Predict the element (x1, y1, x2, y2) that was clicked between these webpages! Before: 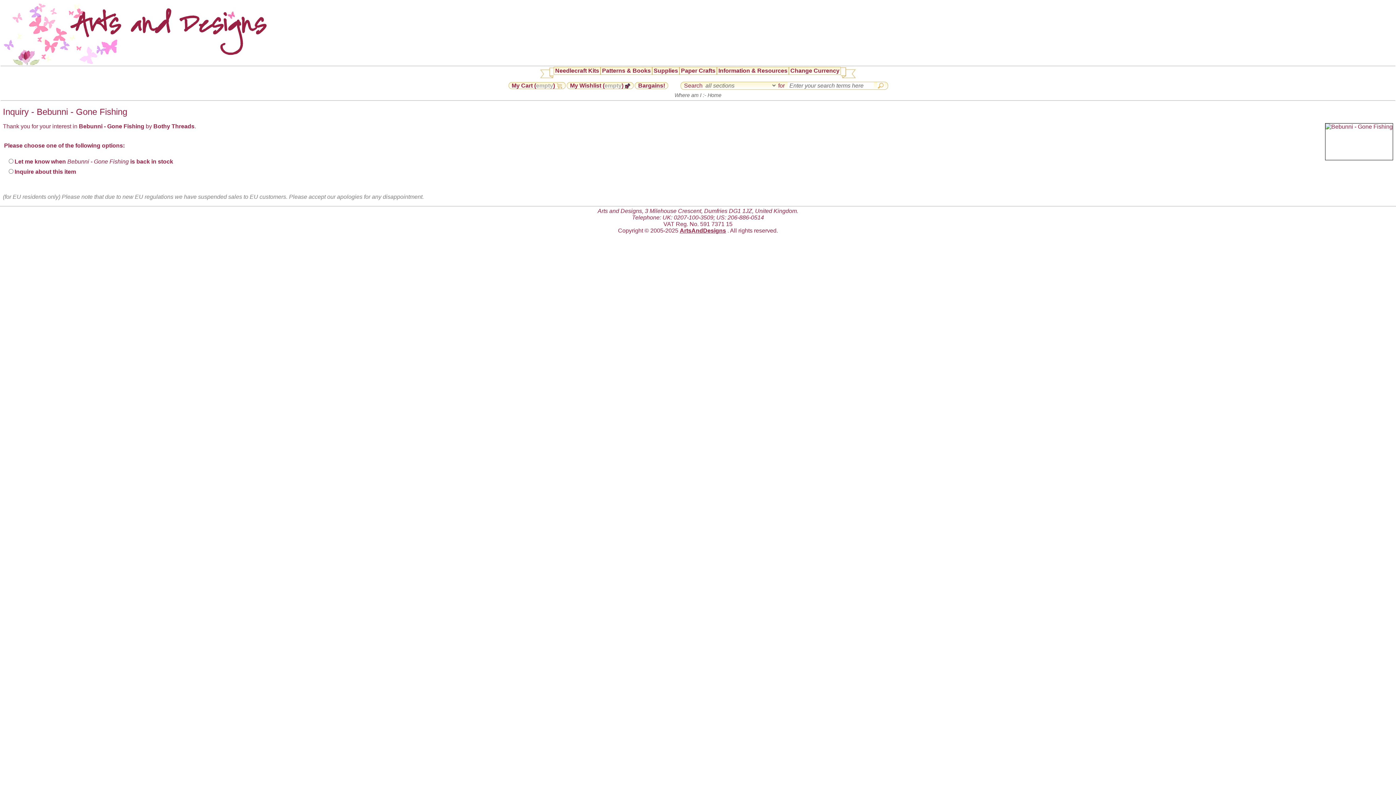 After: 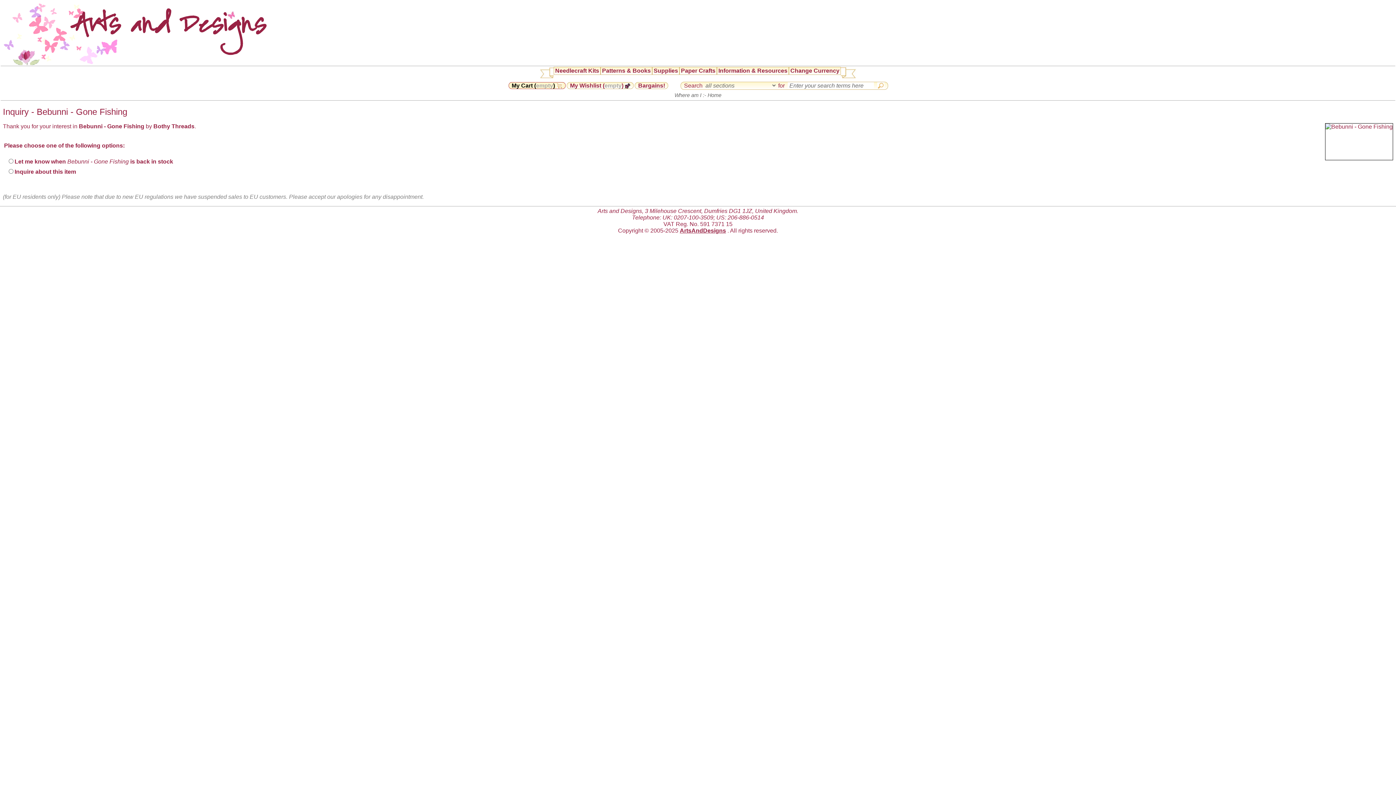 Action: bbox: (508, 82, 565, 88) label: My Cart (empty) 